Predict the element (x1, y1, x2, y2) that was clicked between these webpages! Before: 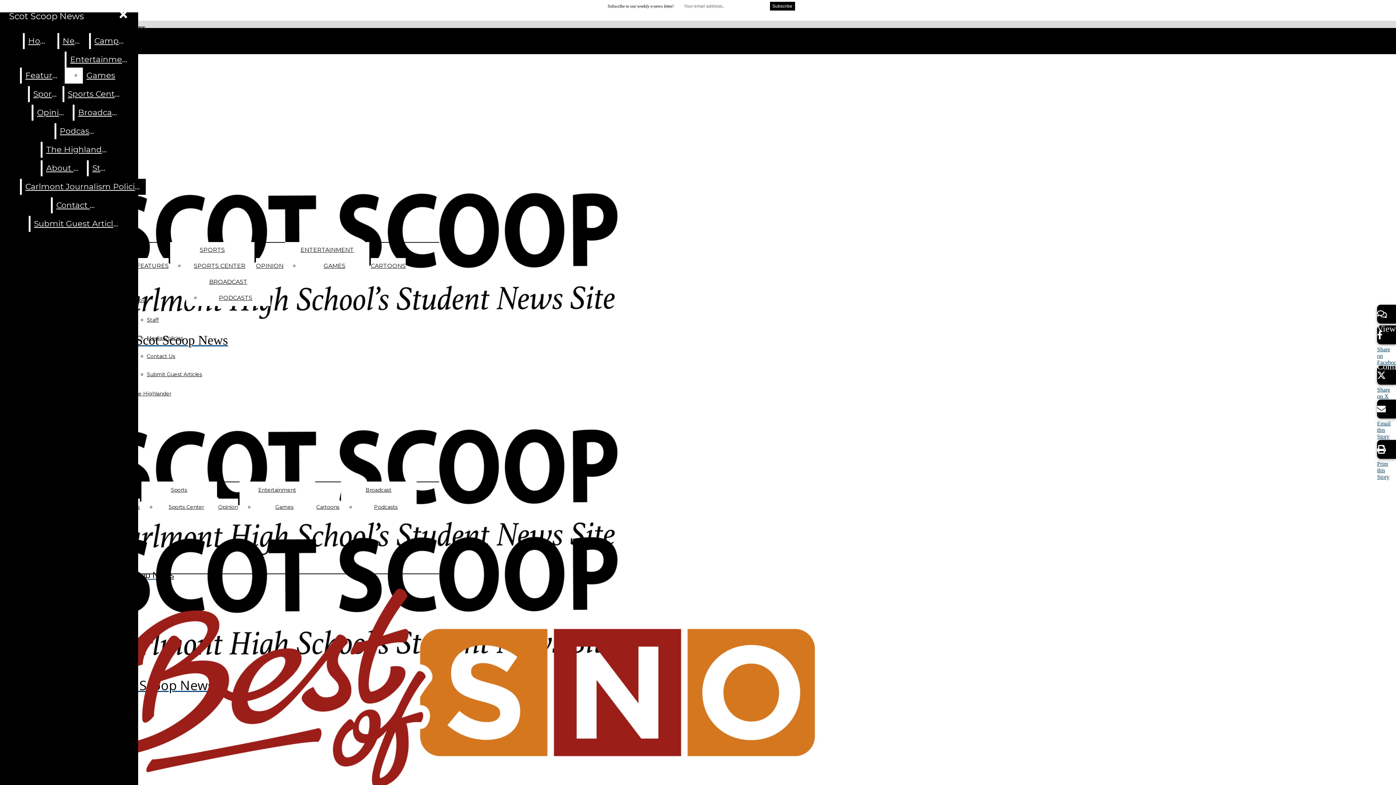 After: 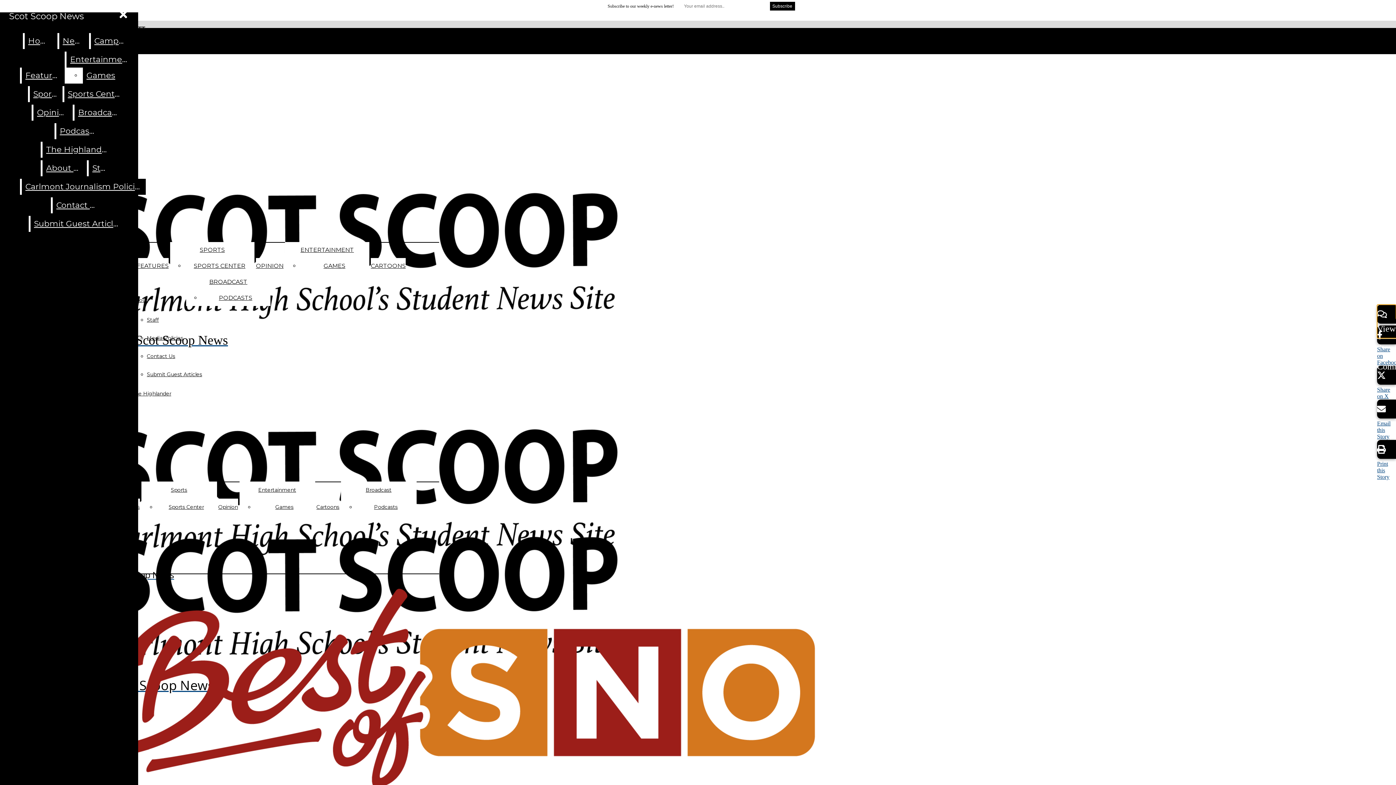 Action: bbox: (1377, 366, 1396, 399) label: Share on X